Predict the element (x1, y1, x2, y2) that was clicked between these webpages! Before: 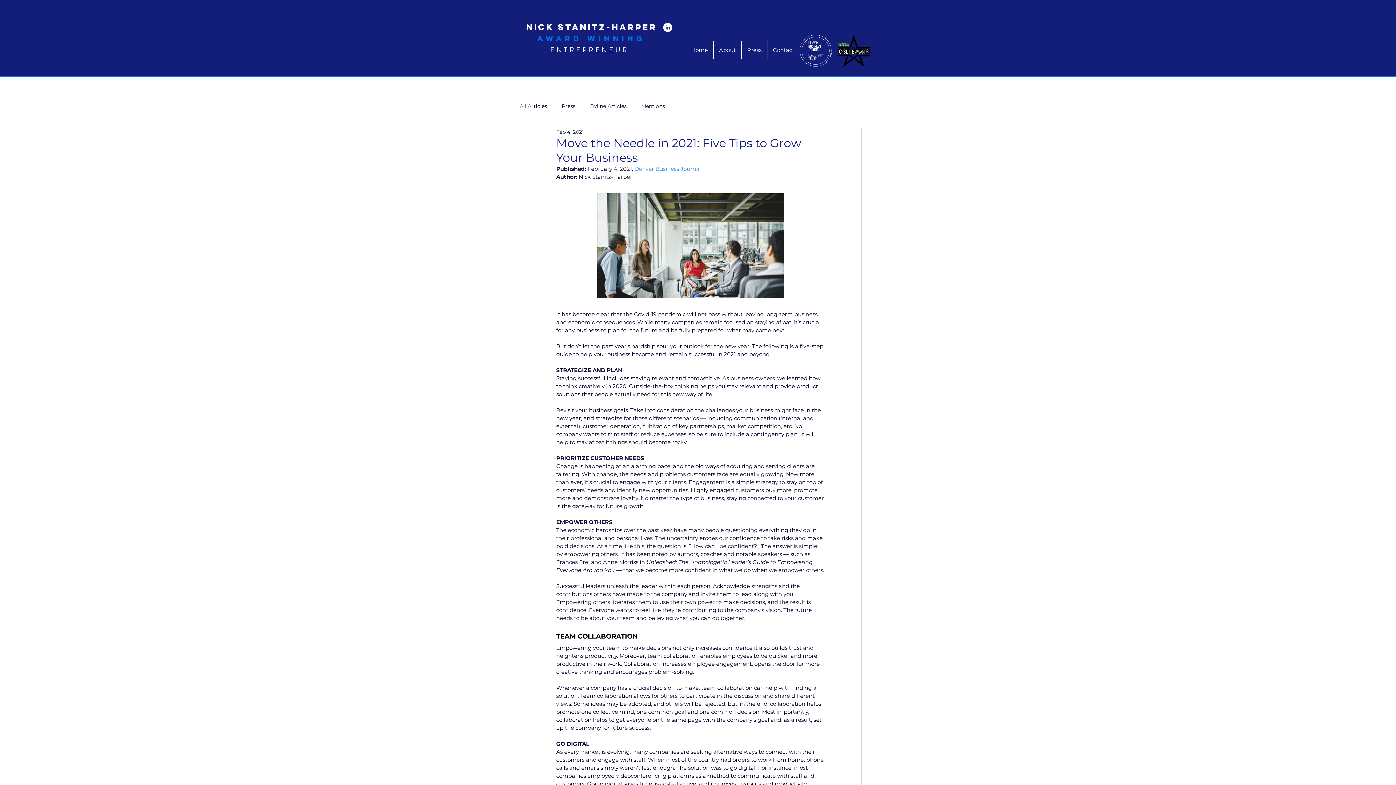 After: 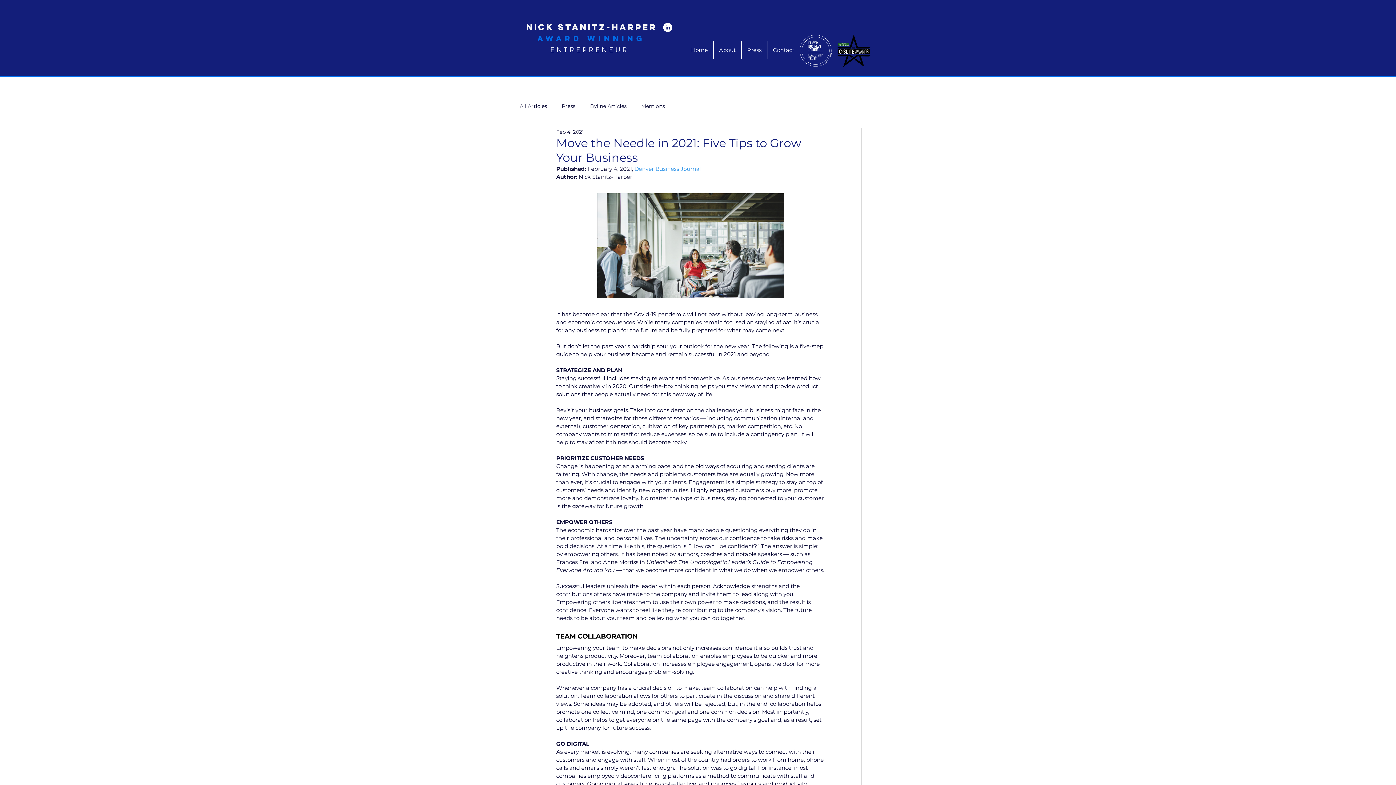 Action: bbox: (800, 34, 832, 66)